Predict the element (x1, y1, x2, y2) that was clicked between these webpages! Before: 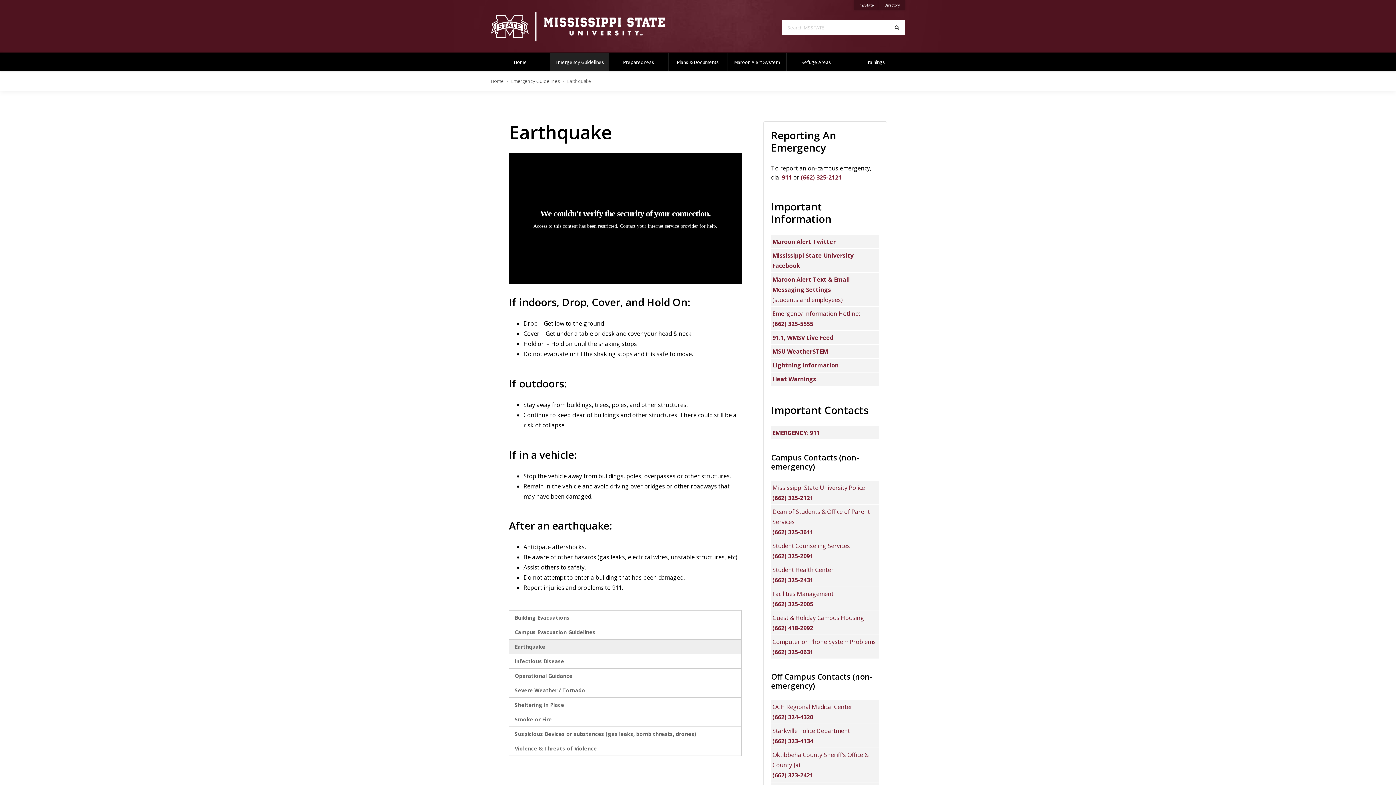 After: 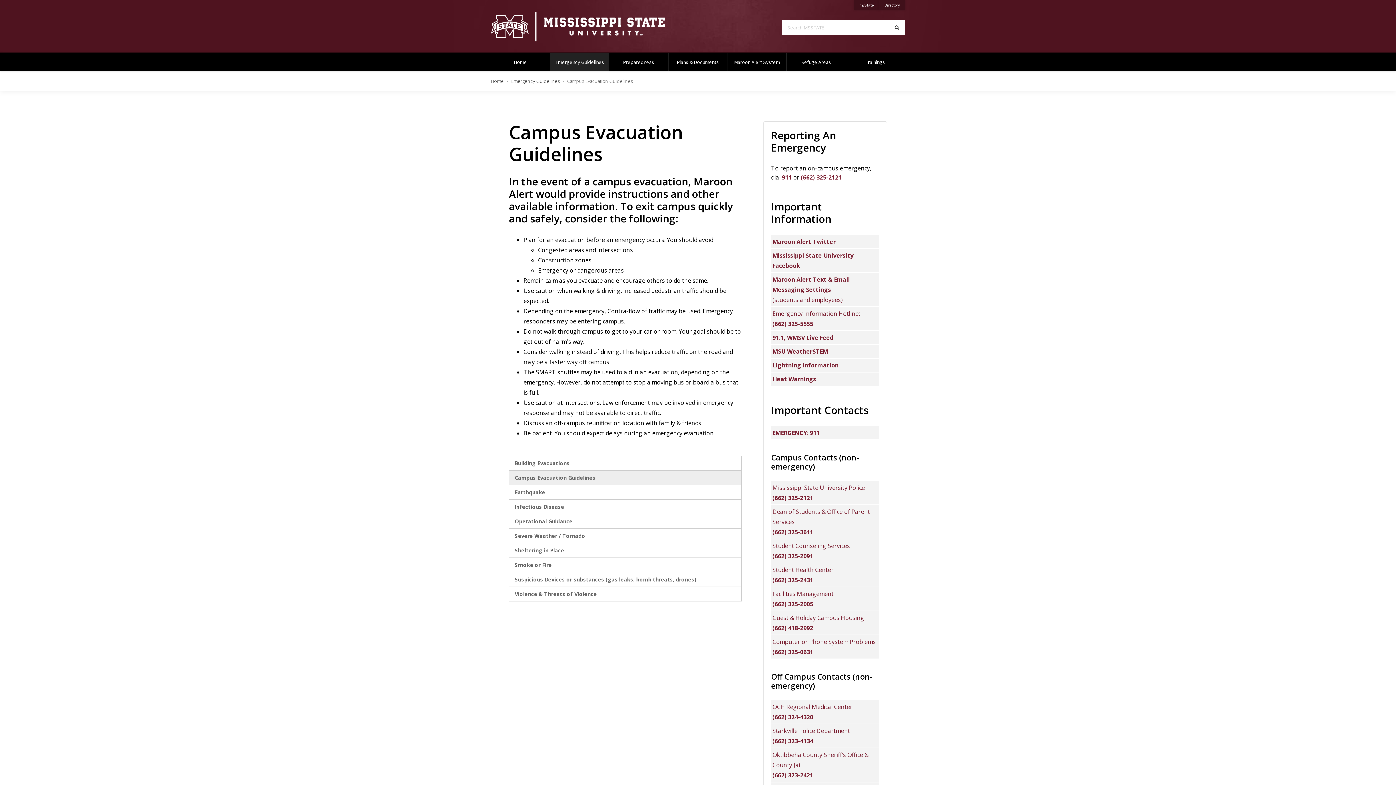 Action: bbox: (509, 625, 741, 639) label: Campus Evacuation Guidelines